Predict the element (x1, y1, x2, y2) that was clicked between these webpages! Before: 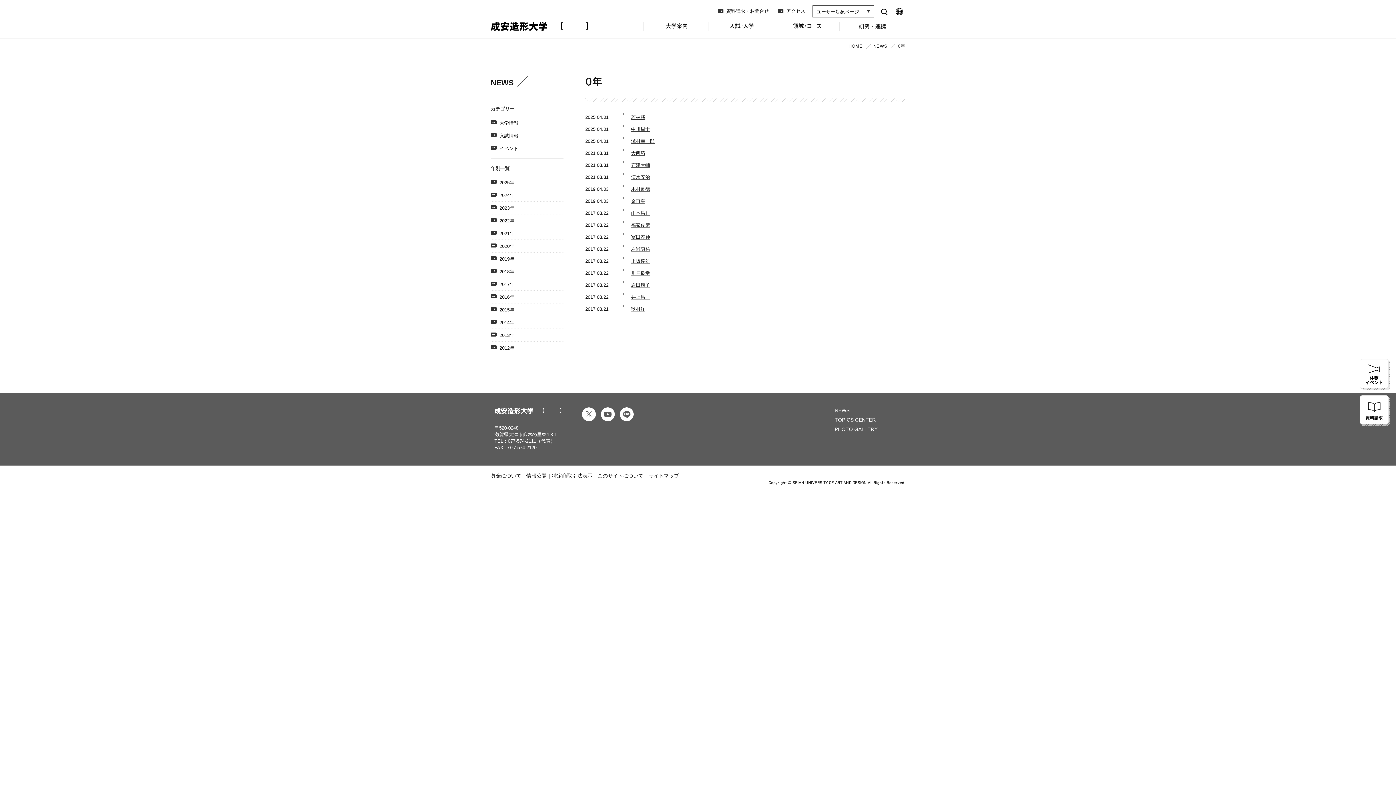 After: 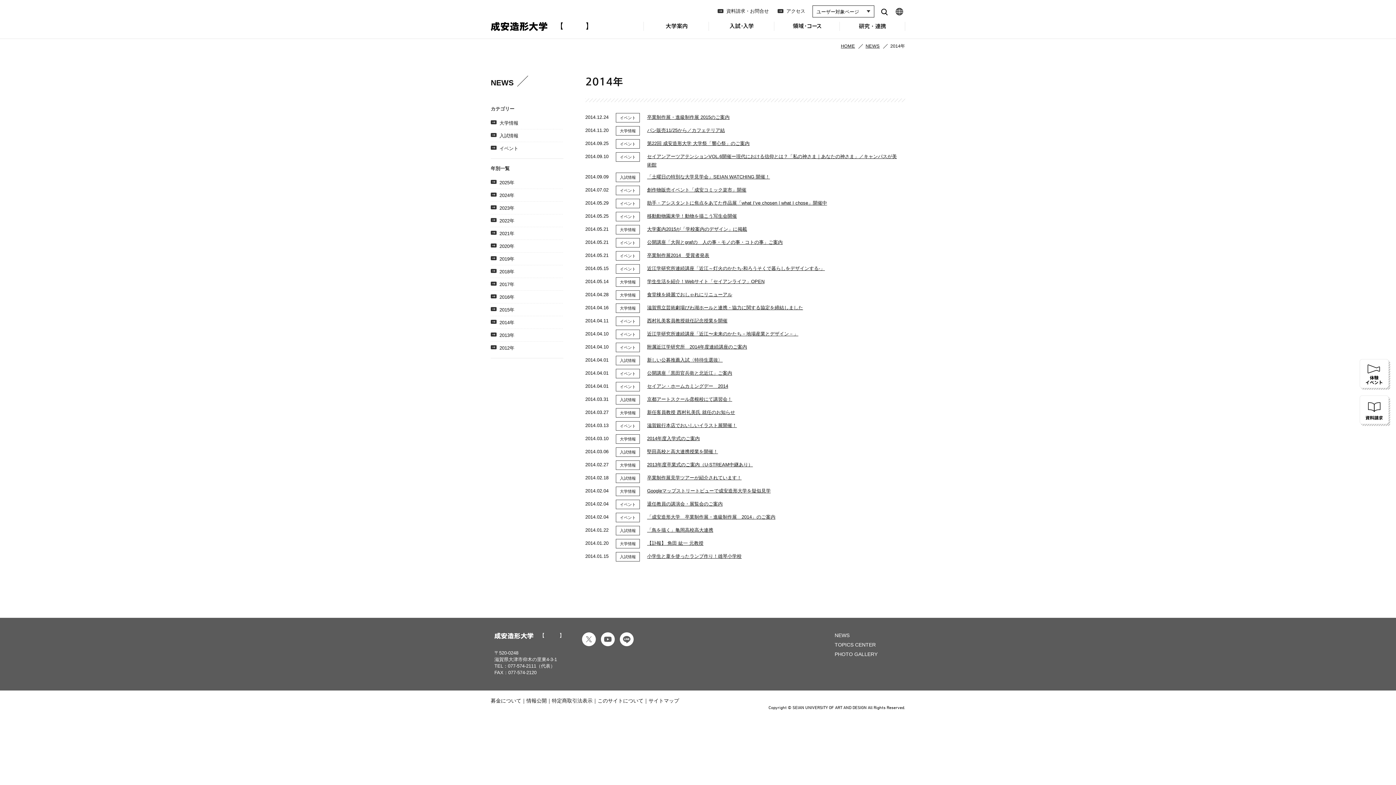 Action: label: 2014年 bbox: (490, 318, 563, 327)